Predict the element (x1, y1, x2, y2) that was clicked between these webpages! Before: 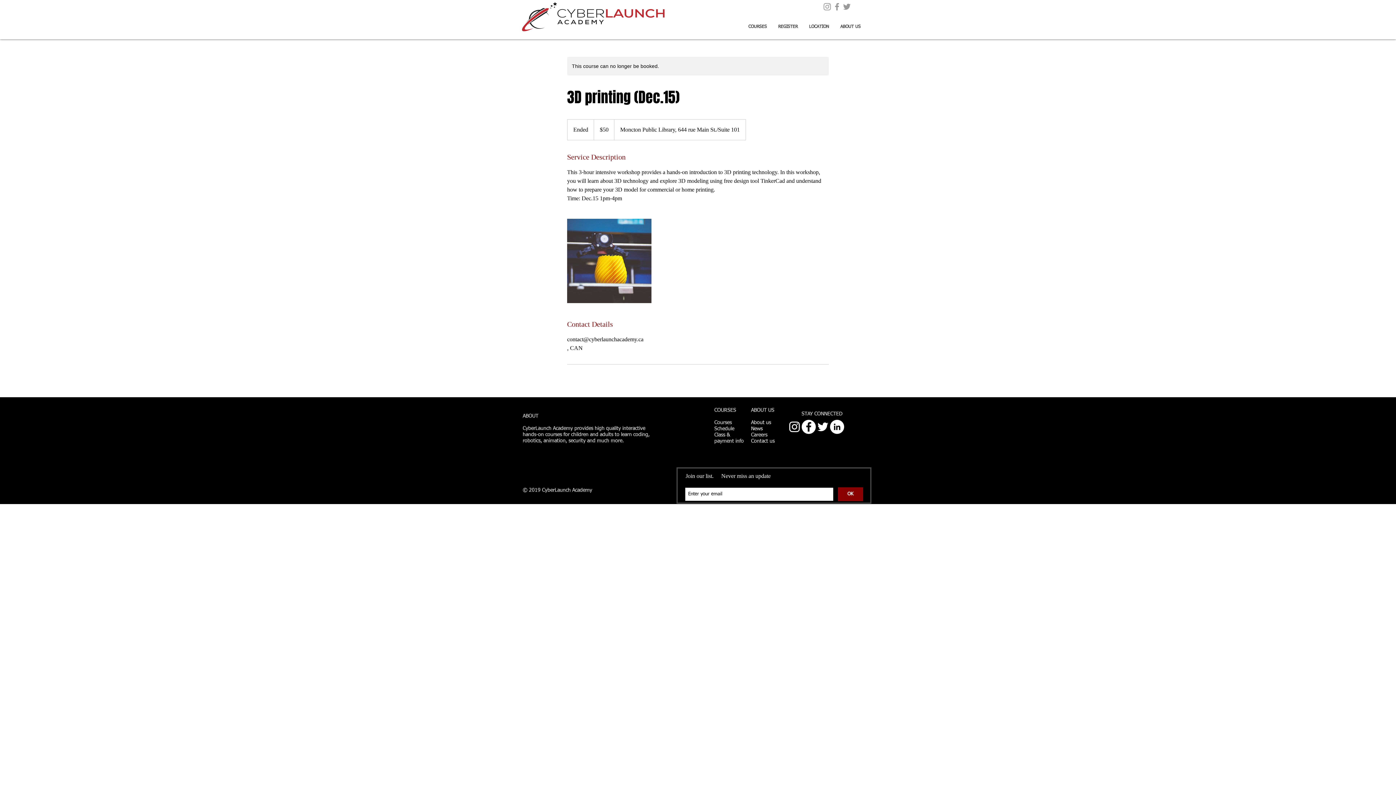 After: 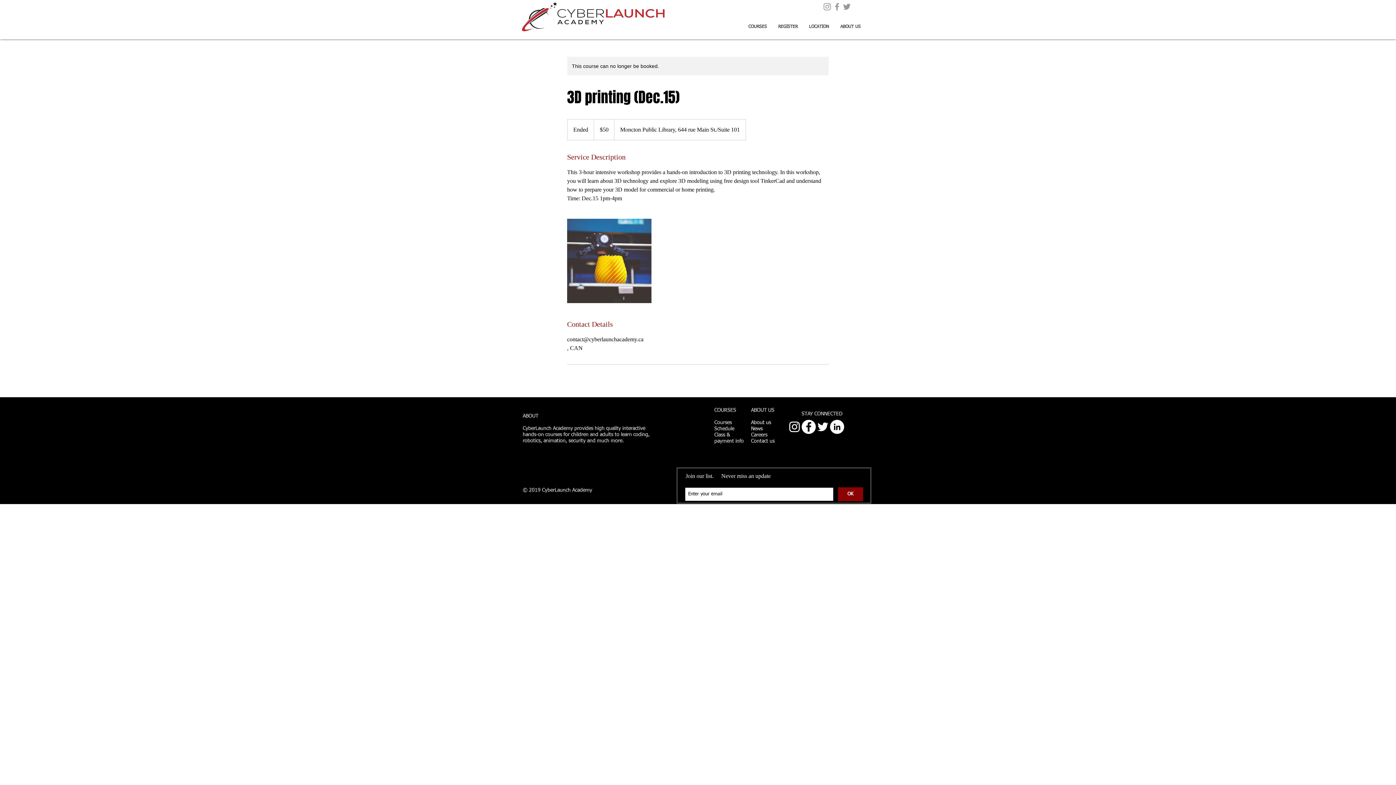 Action: label: Facebook - White Circle bbox: (801, 420, 816, 434)